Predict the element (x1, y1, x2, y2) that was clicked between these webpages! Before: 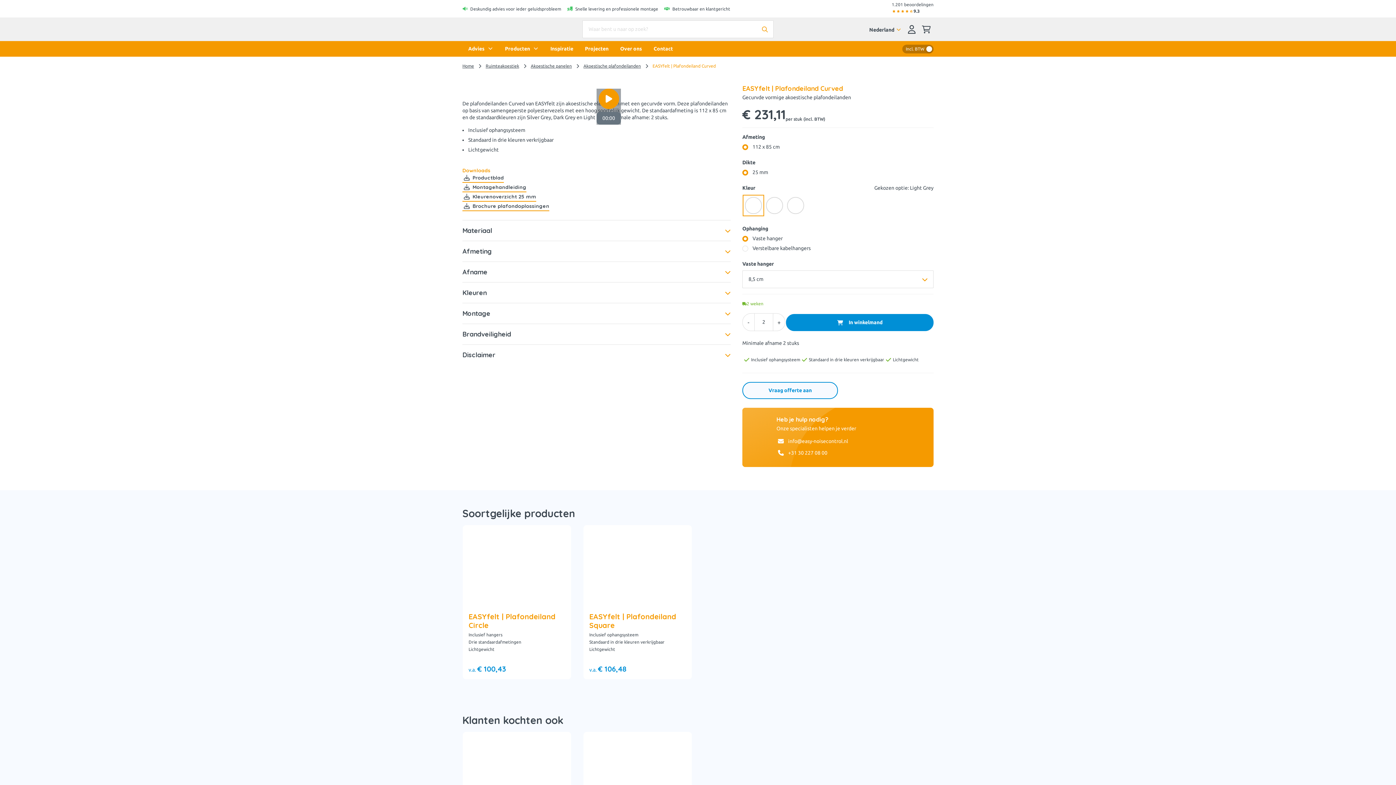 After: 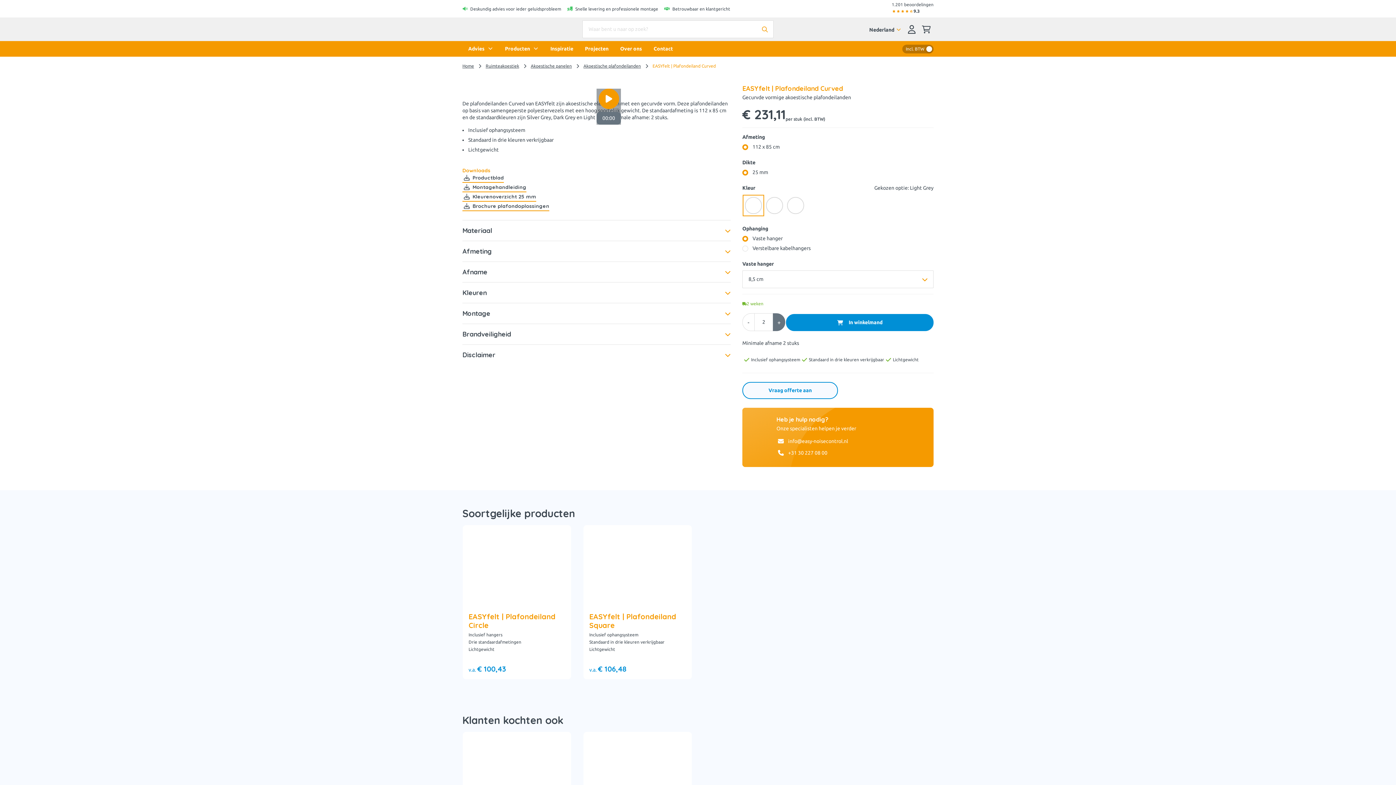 Action: bbox: (773, 313, 785, 331) label: +